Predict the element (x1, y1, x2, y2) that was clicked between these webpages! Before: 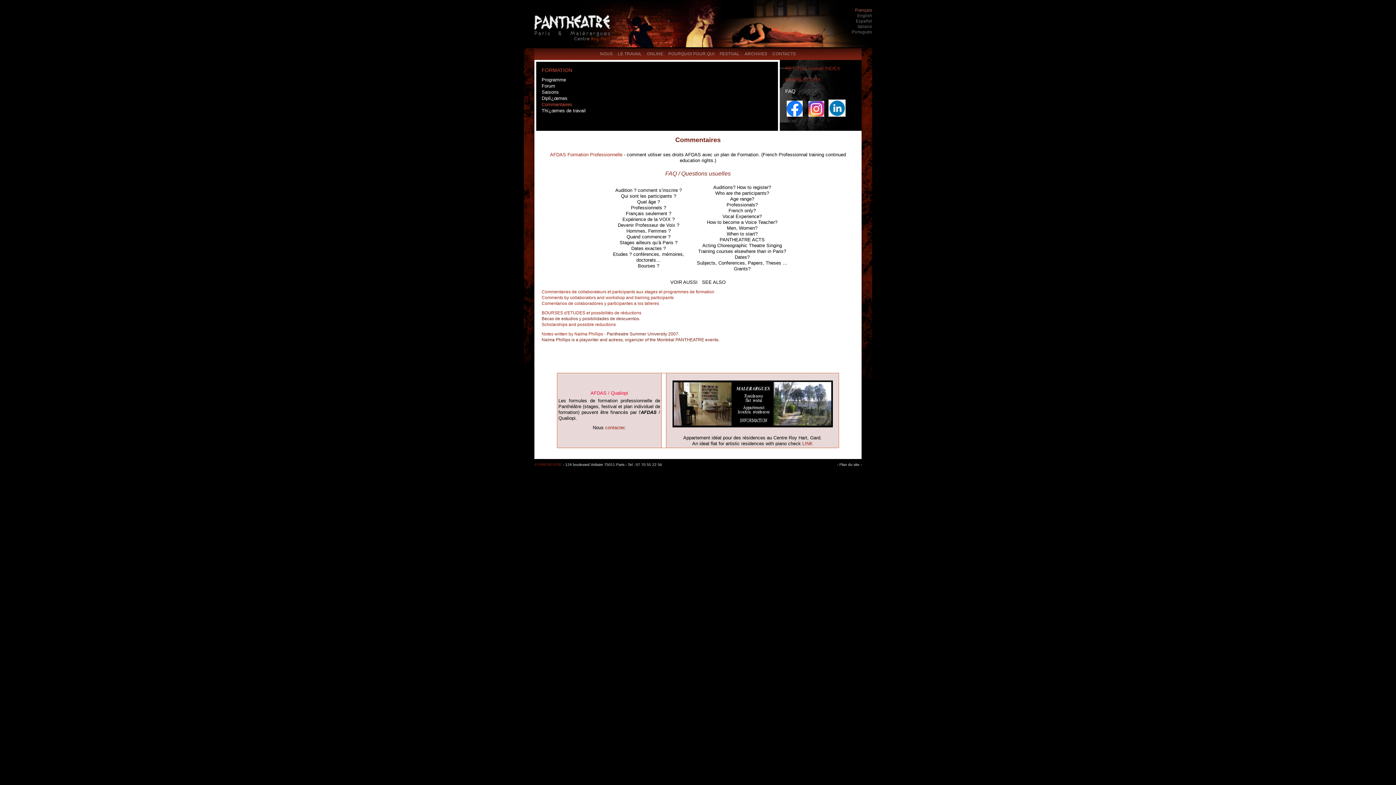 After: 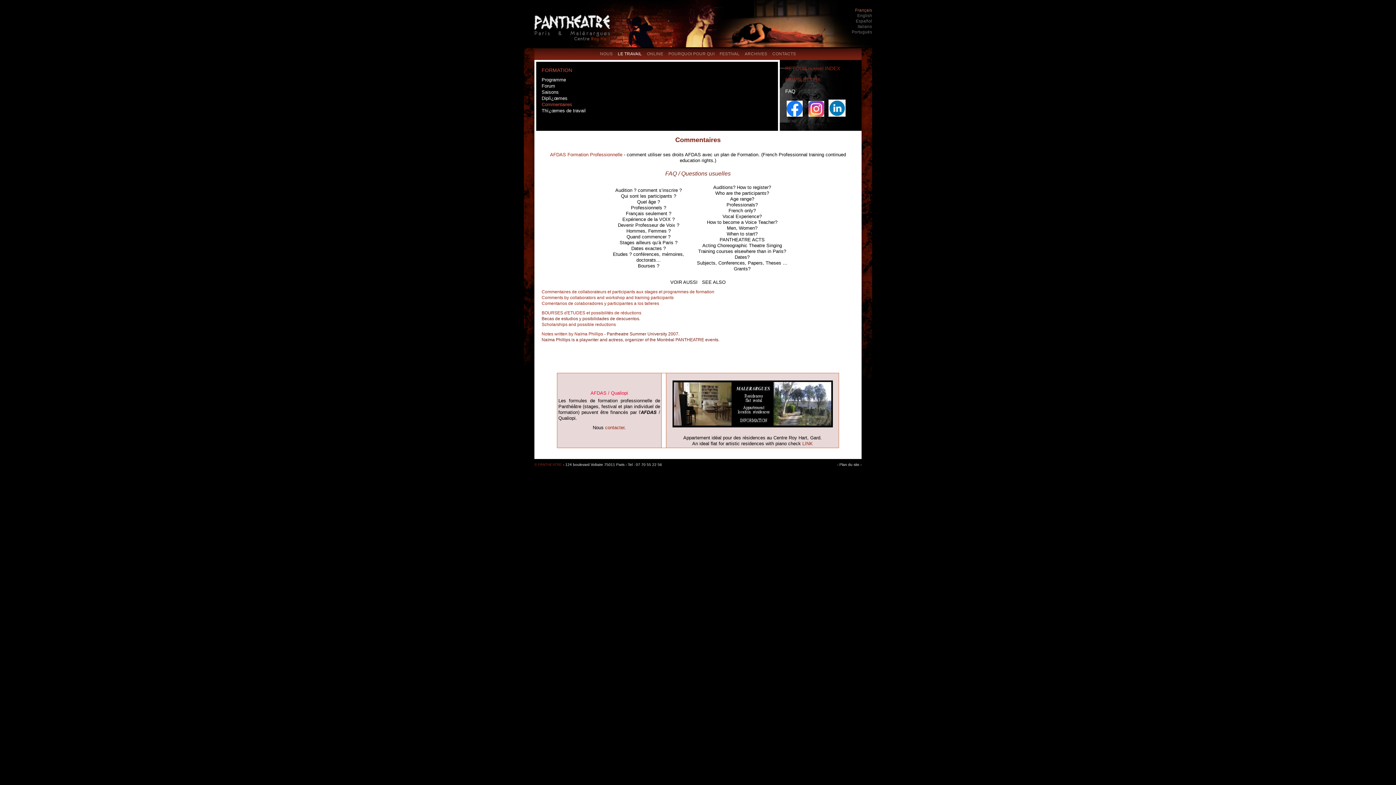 Action: label: LE TRAVAIL bbox: (618, 51, 642, 56)